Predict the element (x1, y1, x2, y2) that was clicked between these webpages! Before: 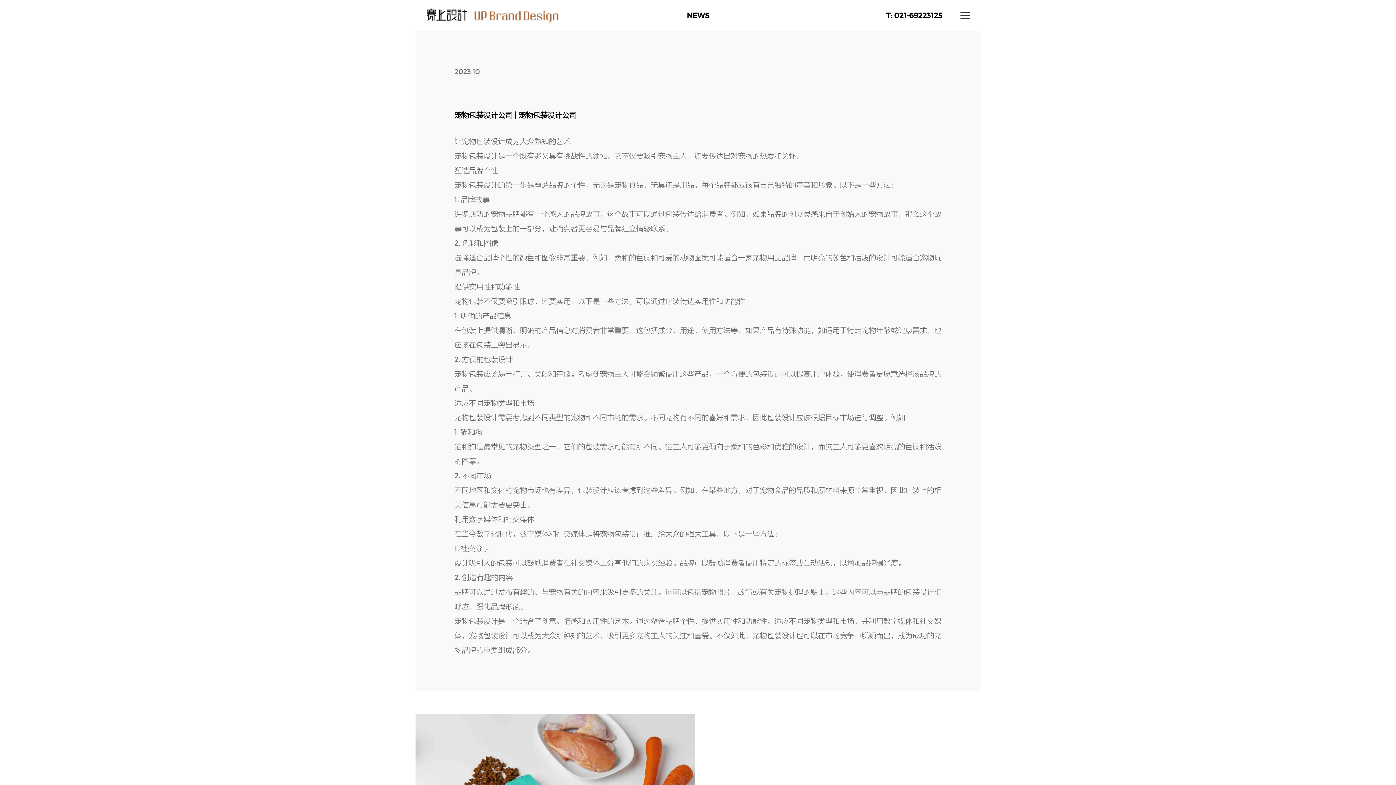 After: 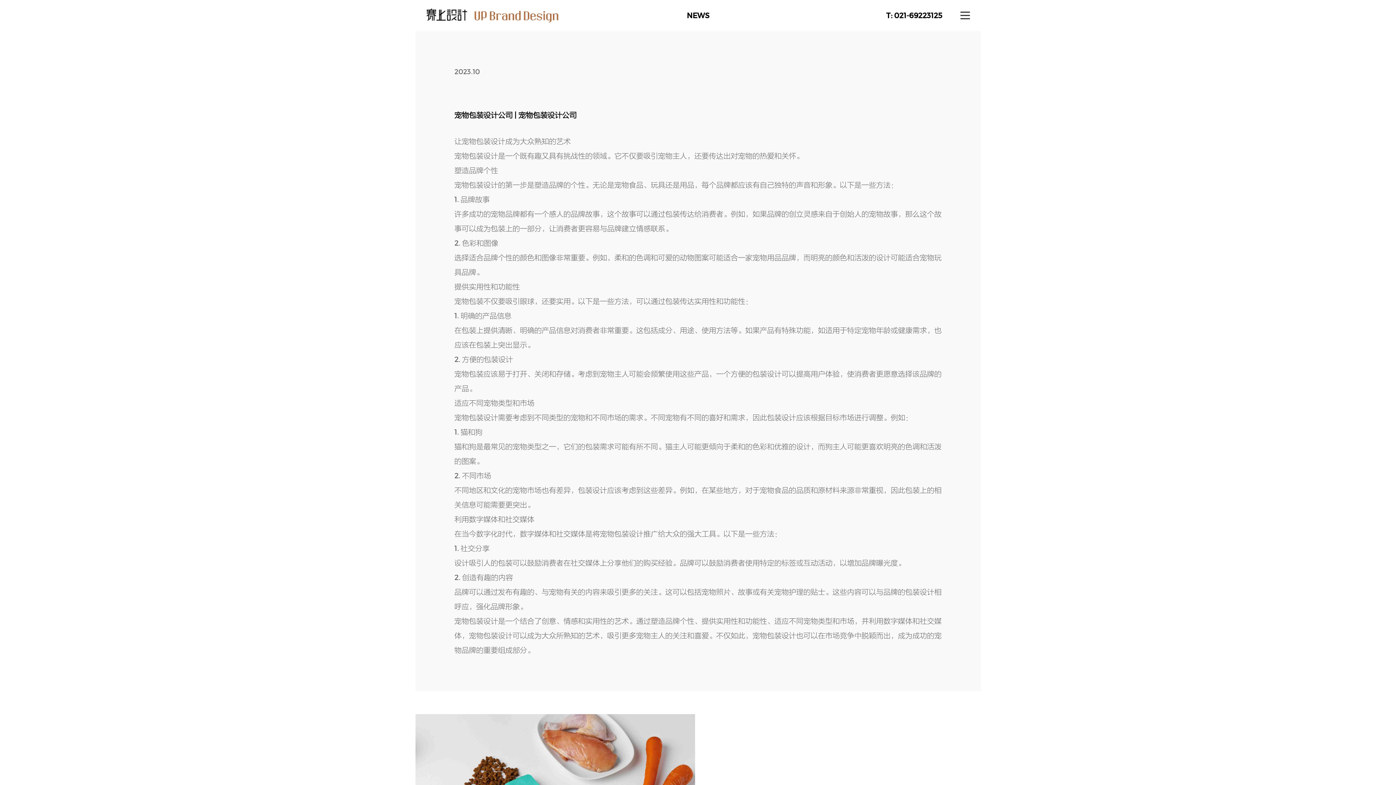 Action: bbox: (426, 8, 558, 22)